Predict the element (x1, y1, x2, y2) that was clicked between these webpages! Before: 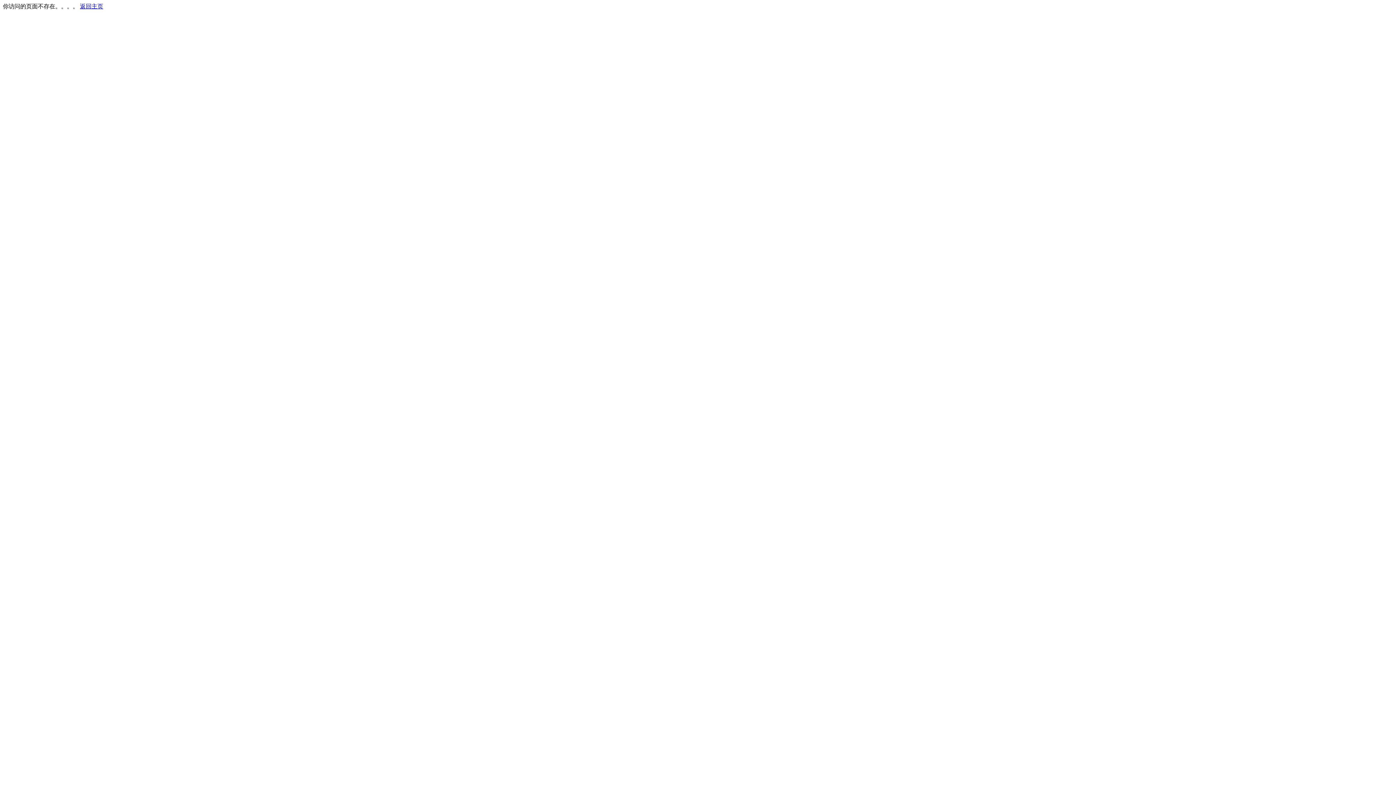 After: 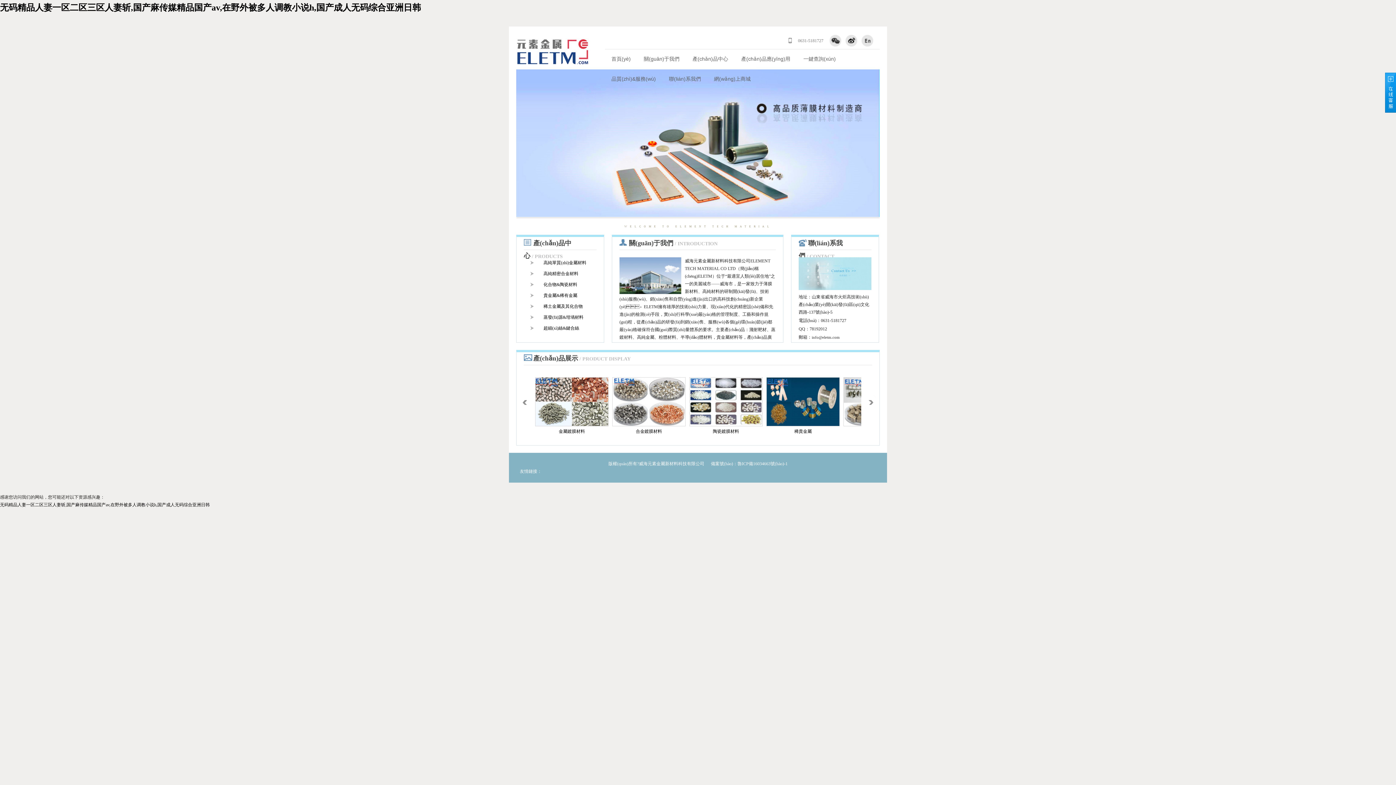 Action: bbox: (80, 3, 103, 9) label: 返回主页